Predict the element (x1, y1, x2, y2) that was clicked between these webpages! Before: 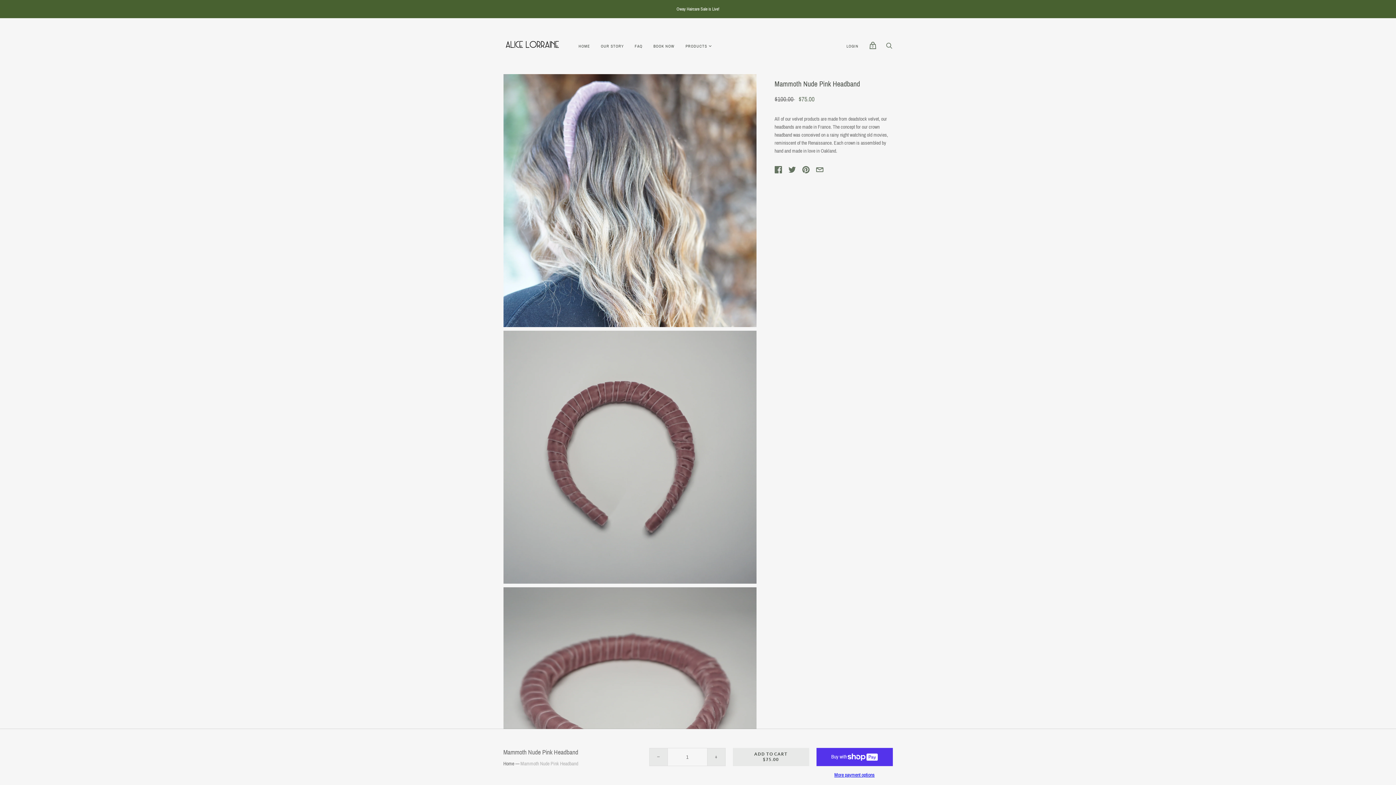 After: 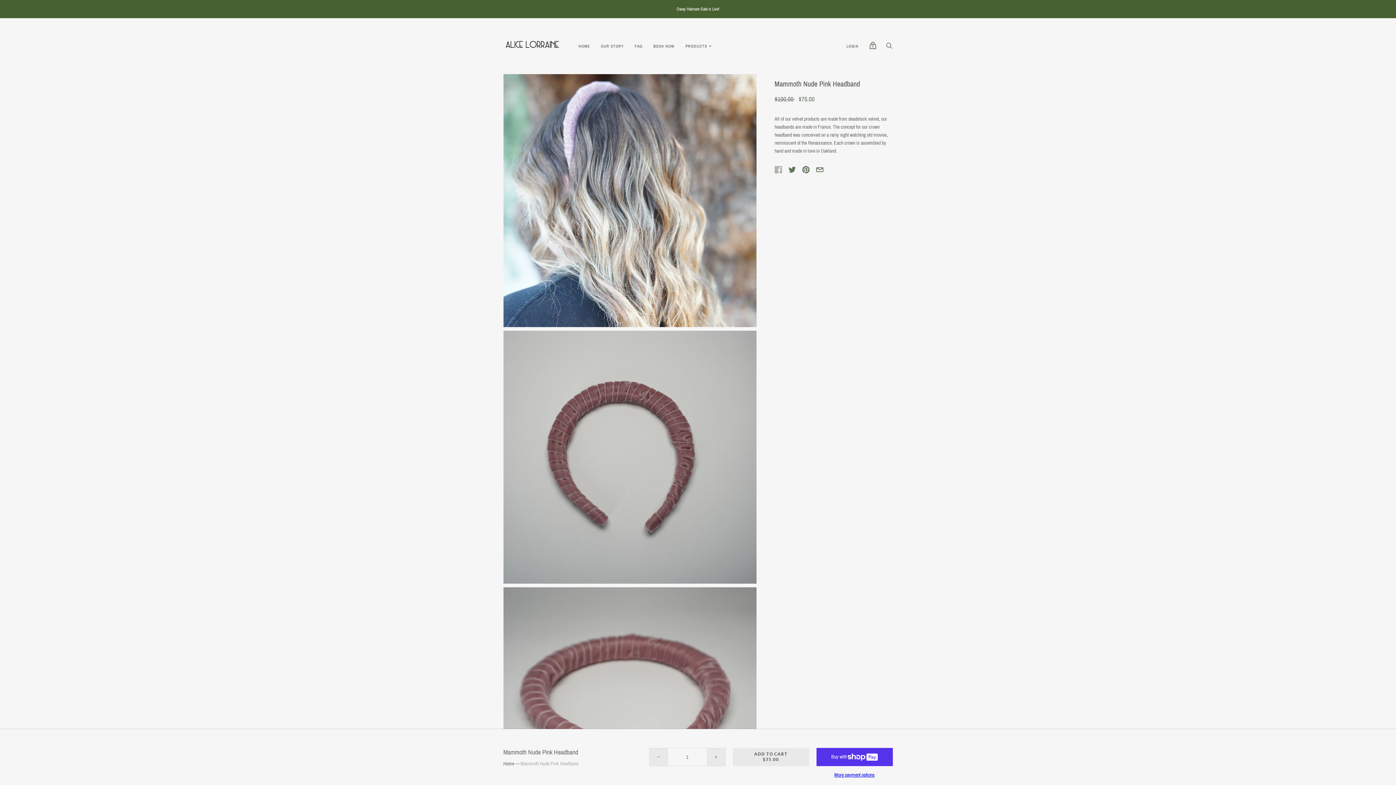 Action: bbox: (774, 166, 782, 173)